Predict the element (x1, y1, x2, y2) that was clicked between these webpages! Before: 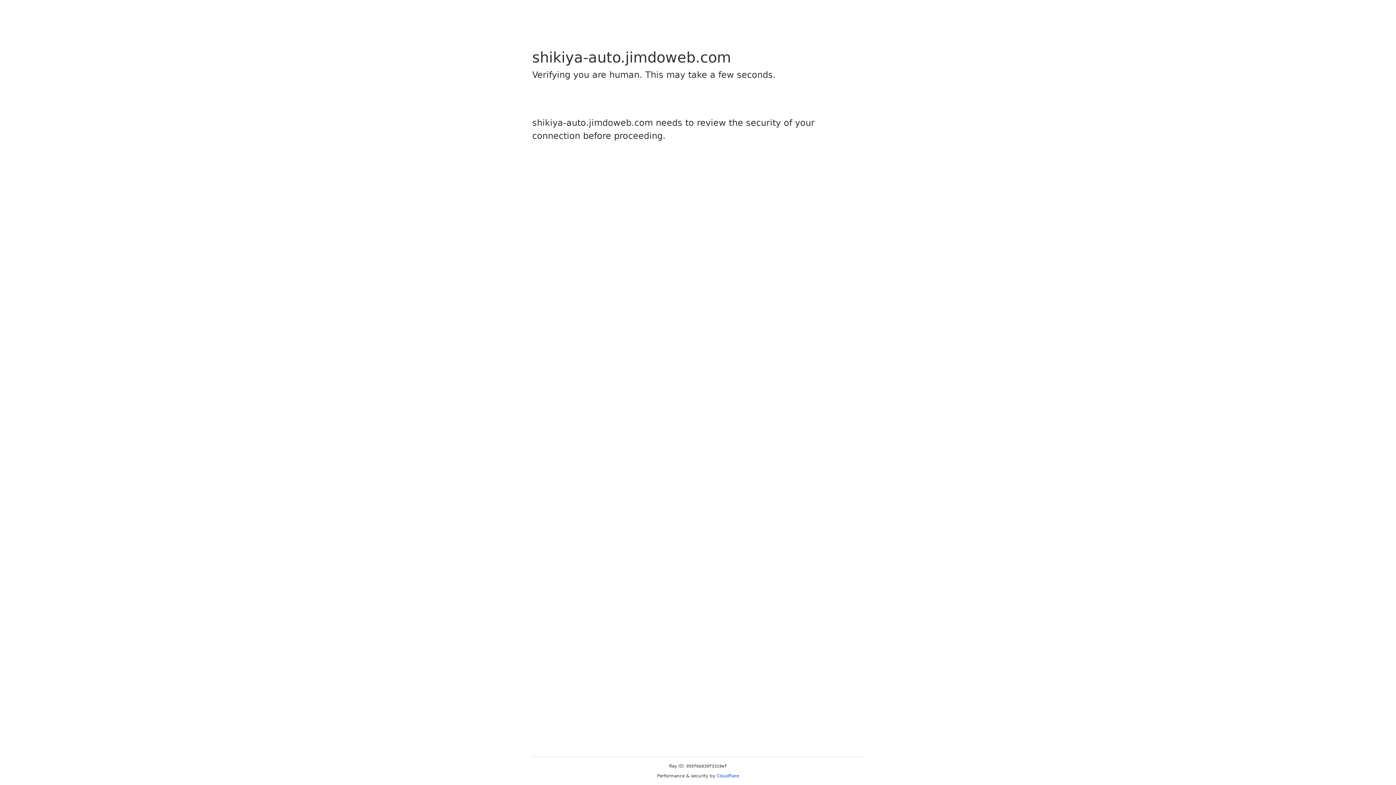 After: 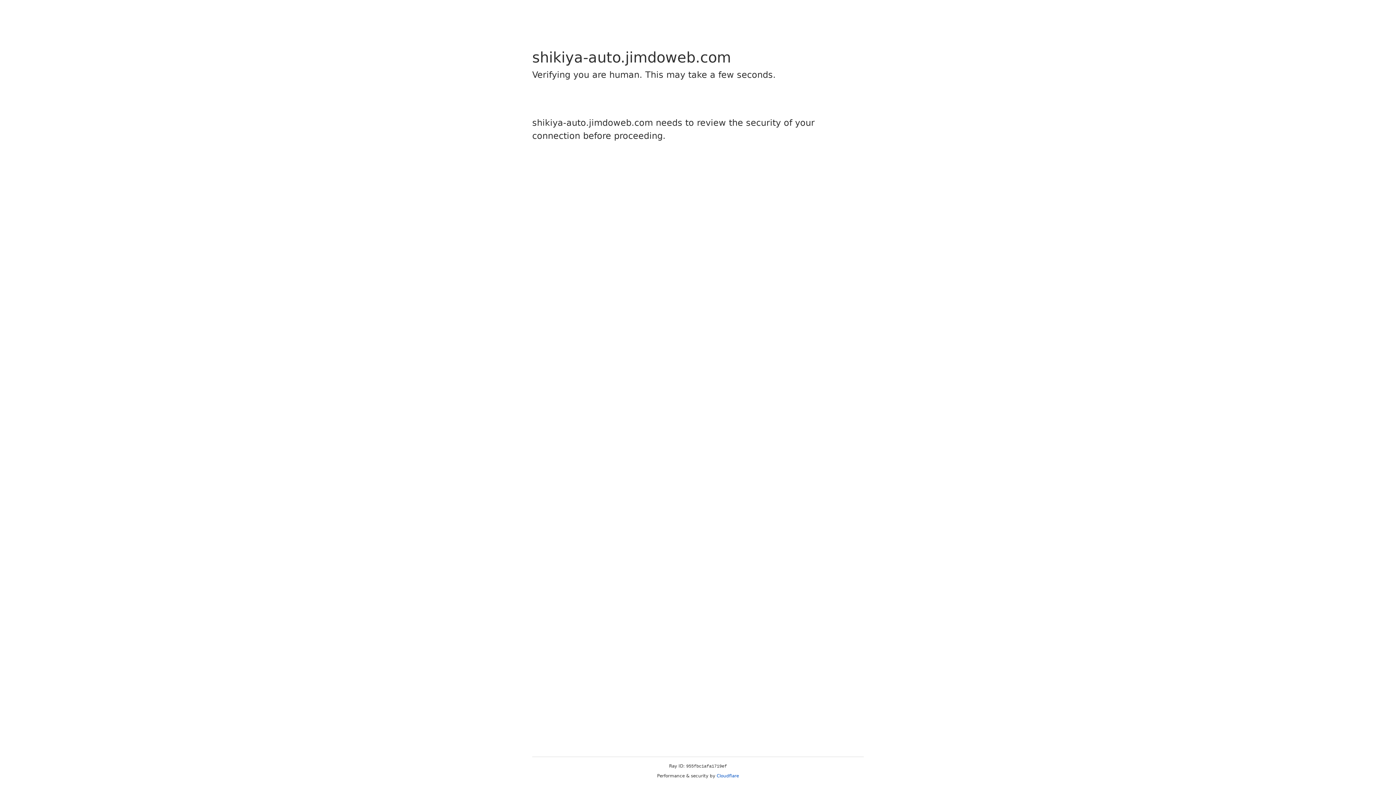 Action: bbox: (716, 773, 739, 778) label: Cloudflare